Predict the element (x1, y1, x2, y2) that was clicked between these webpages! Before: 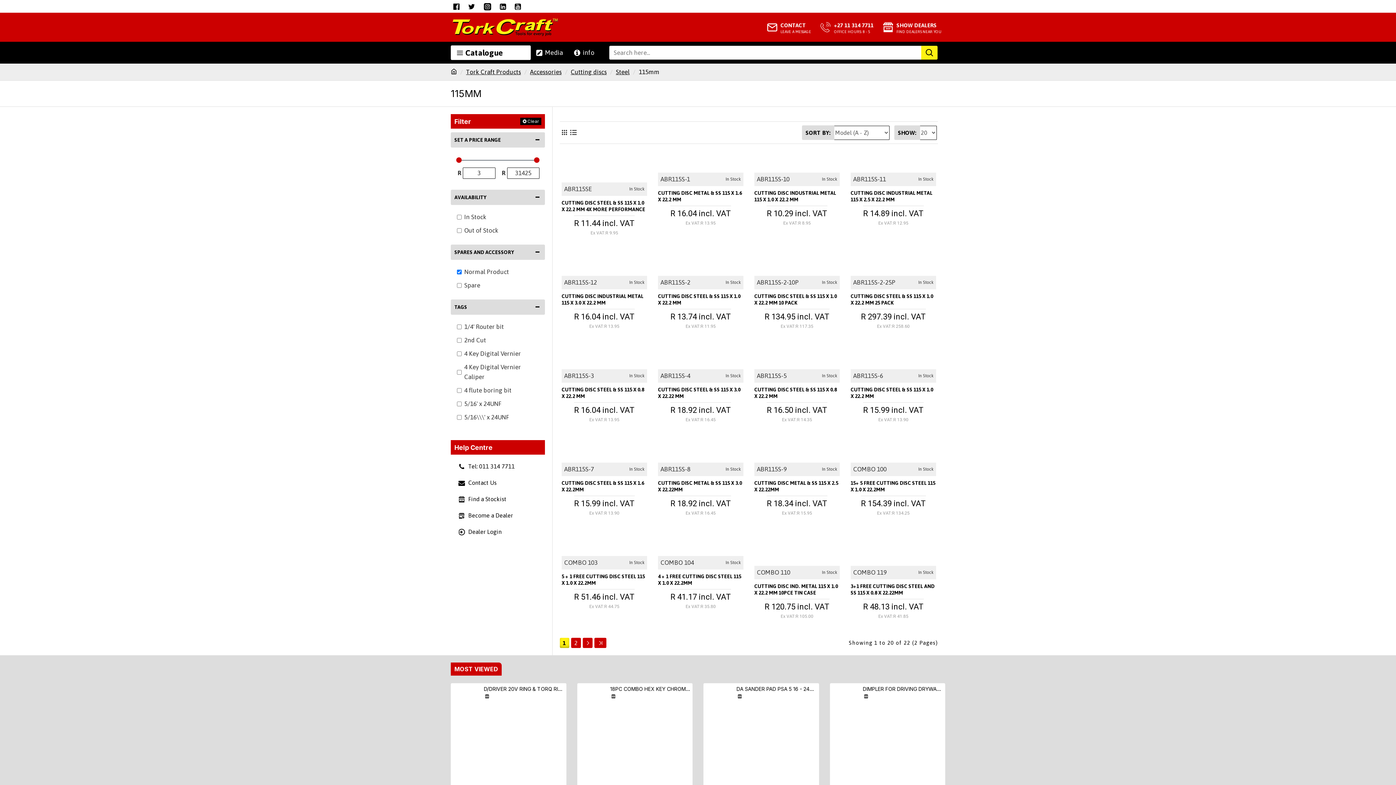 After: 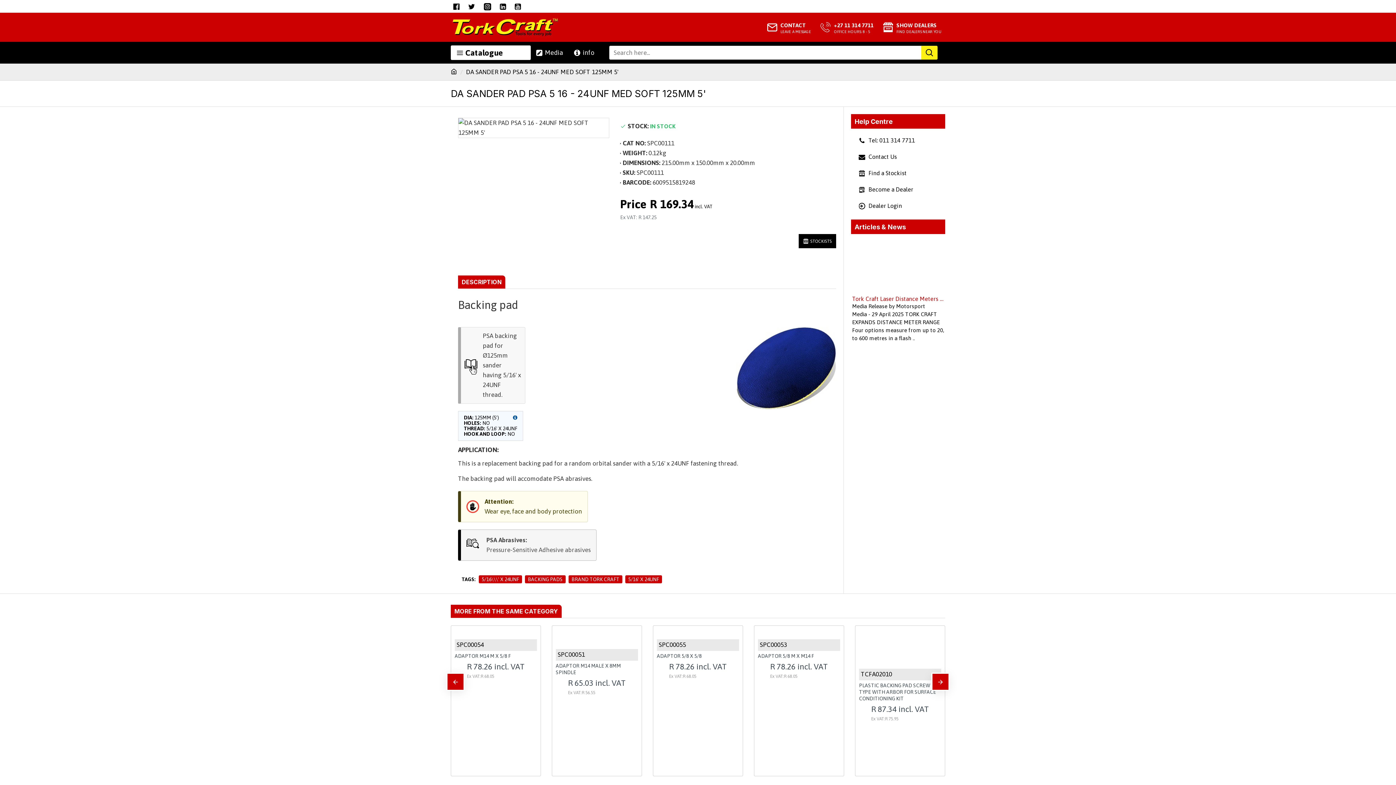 Action: bbox: (736, 686, 816, 692) label: DA SANDER PAD PSA 5 16 - 24UNF MED SOFT 125MM 5'